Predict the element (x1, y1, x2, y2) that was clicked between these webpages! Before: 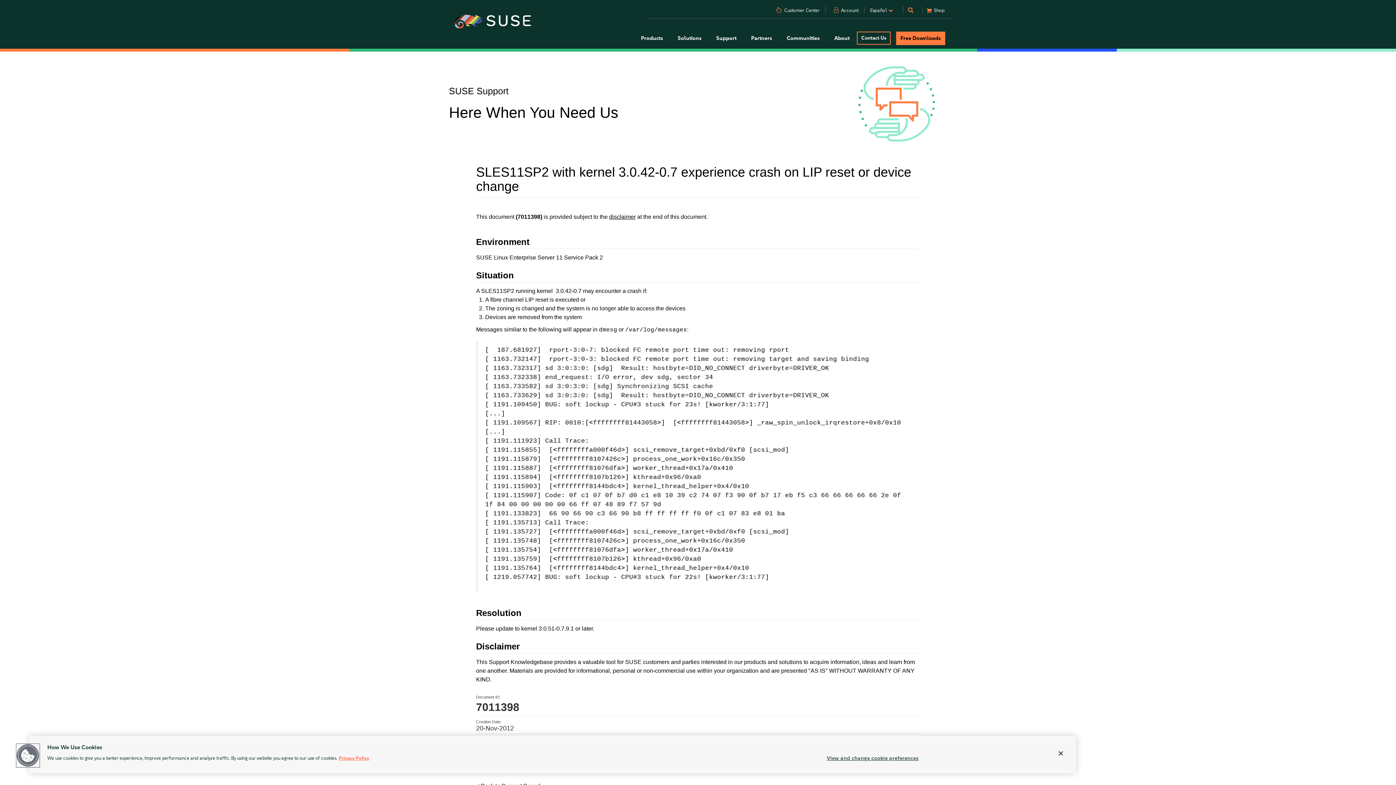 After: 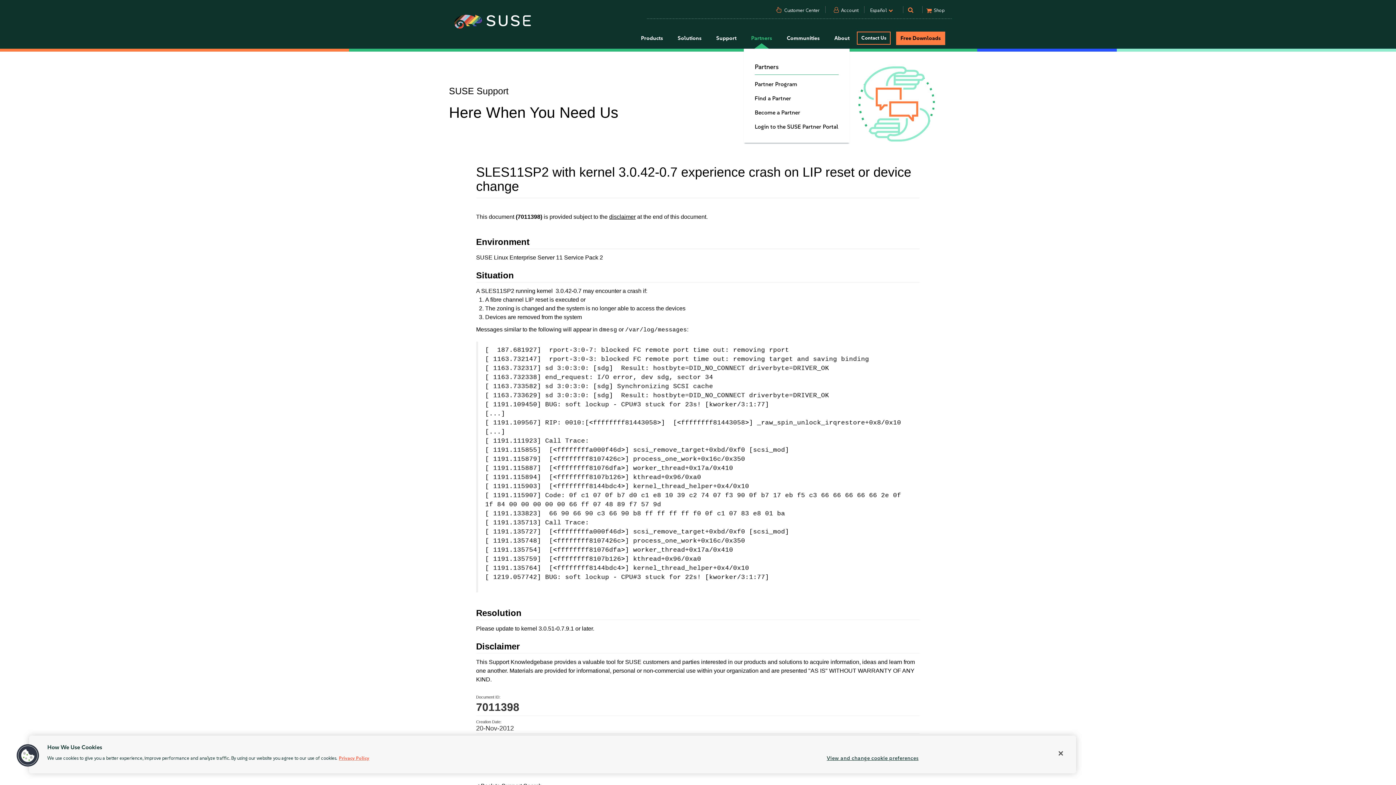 Action: label: Partners bbox: (744, 28, 779, 48)